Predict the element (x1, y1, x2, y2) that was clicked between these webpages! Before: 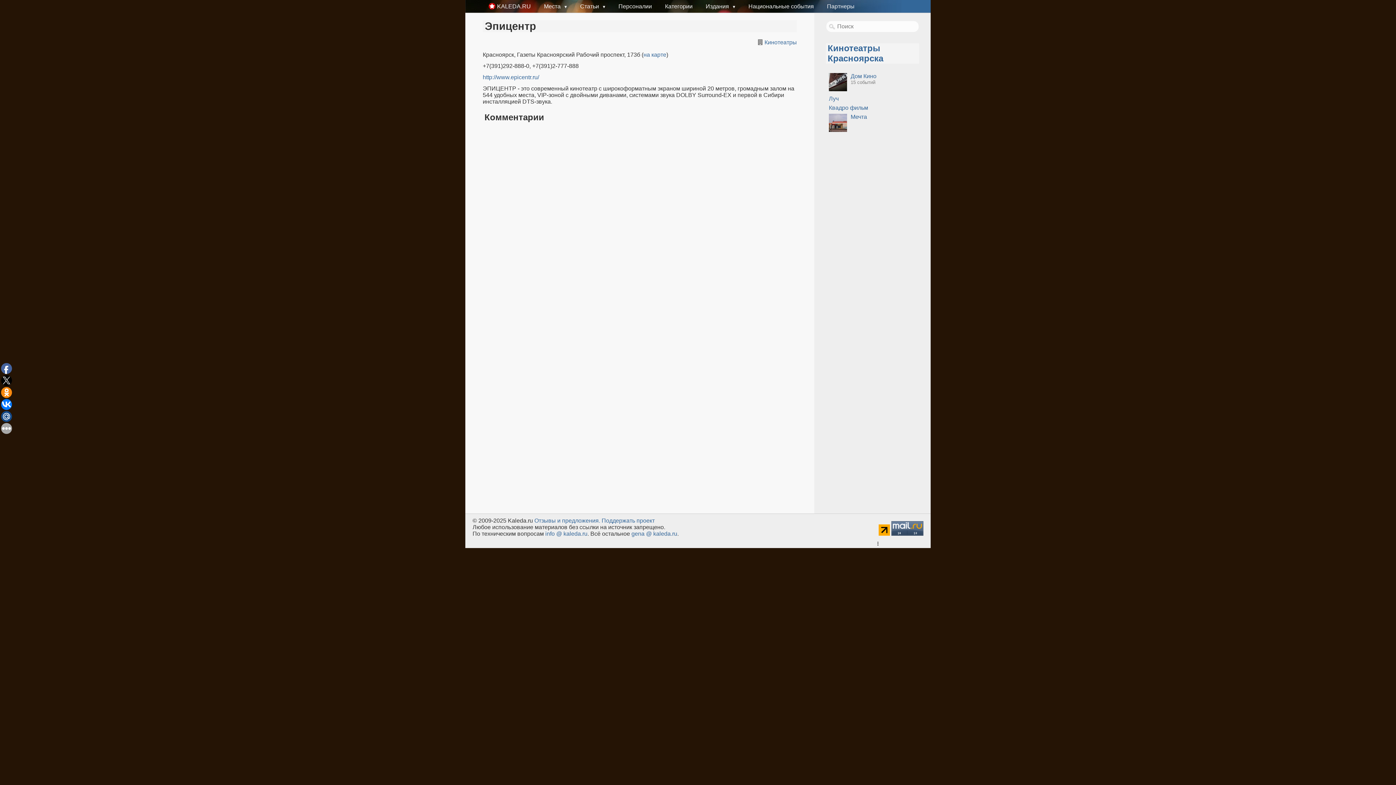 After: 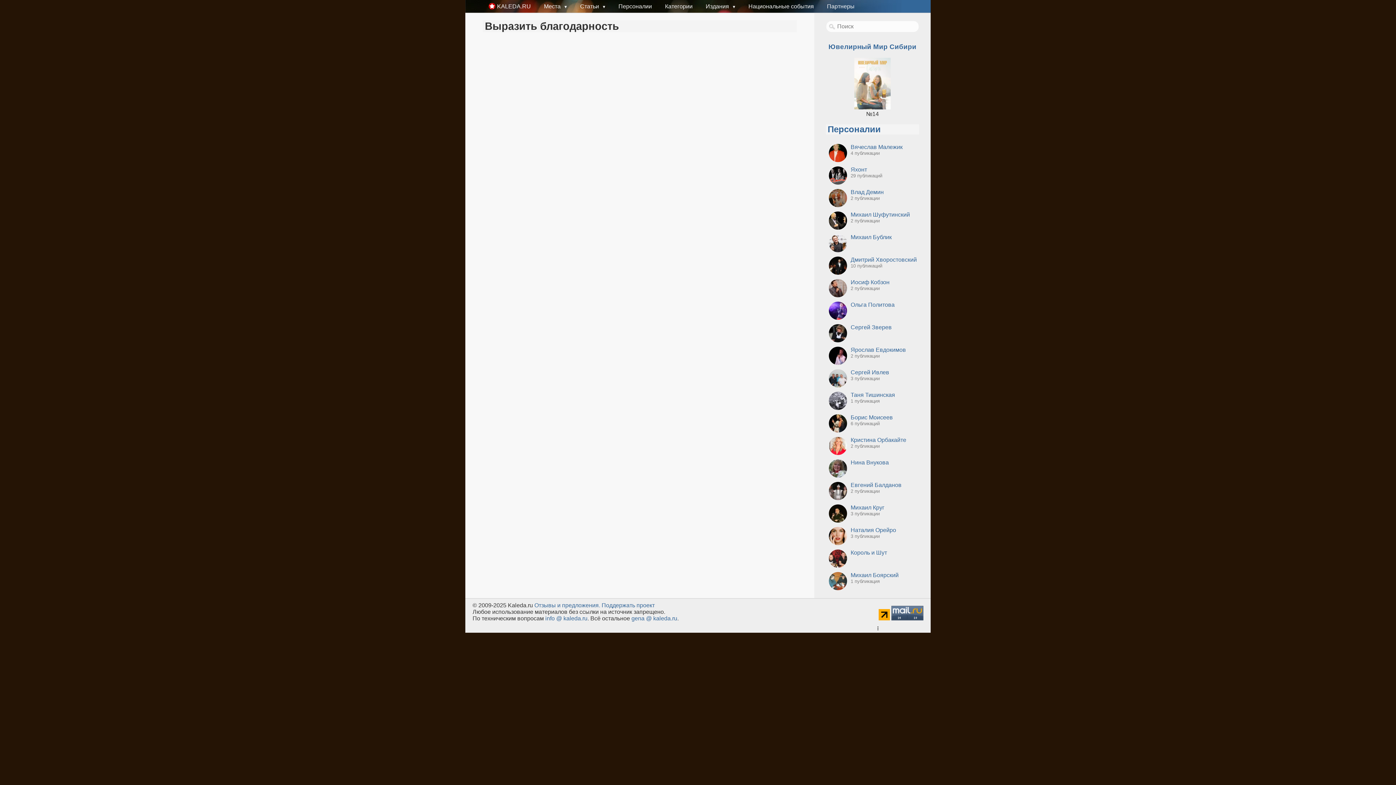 Action: bbox: (601, 517, 654, 524) label: Поддержать проект